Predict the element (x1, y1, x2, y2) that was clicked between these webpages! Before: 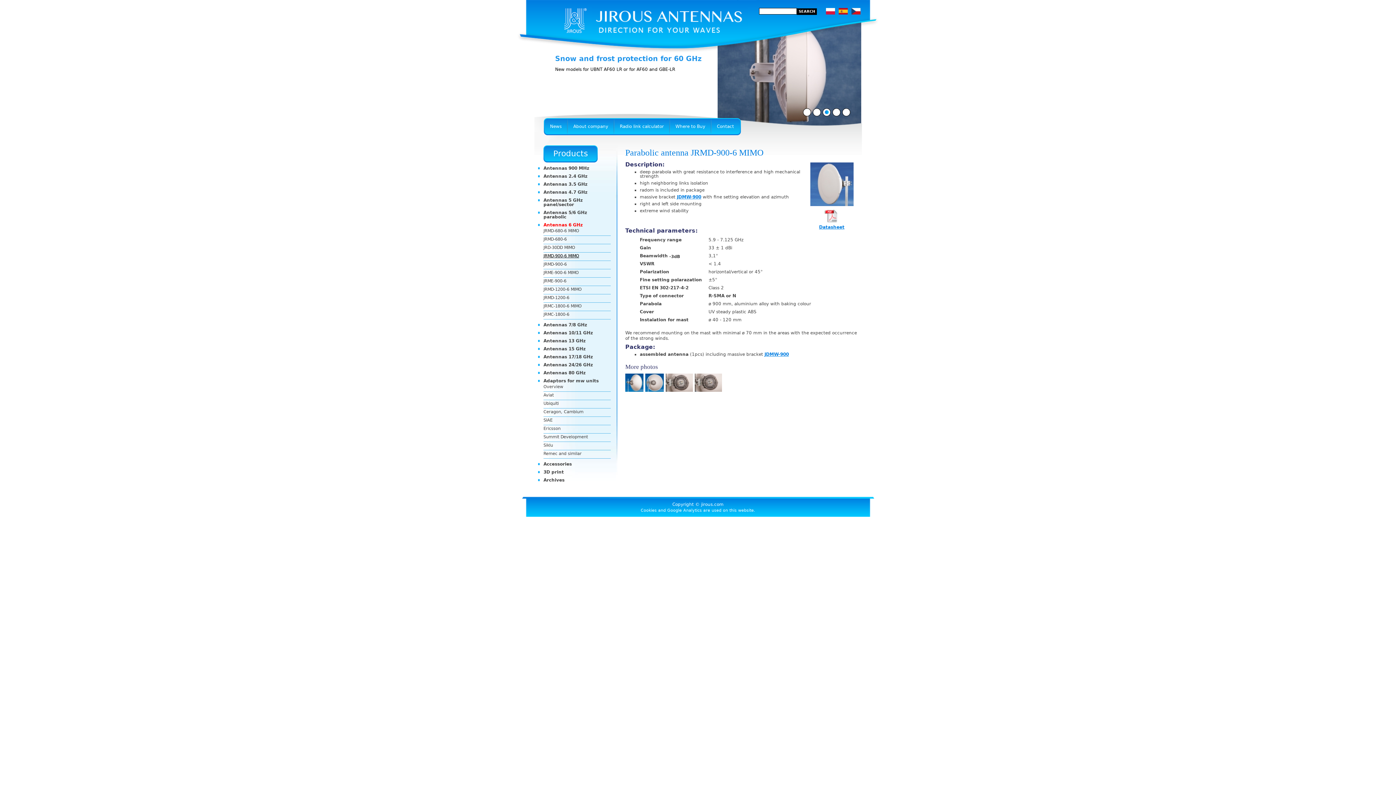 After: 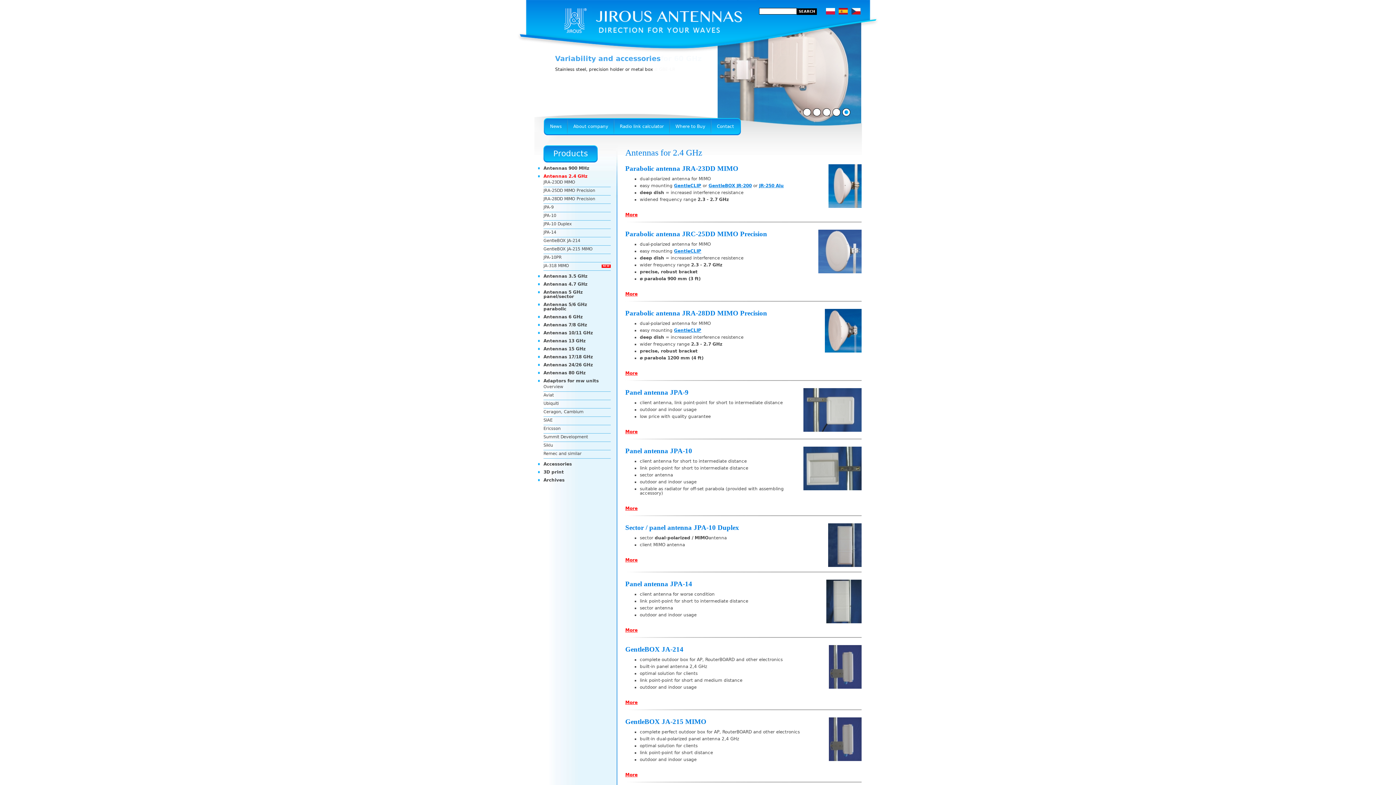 Action: bbox: (543, 174, 587, 178) label: Antennas 2.4 GHz